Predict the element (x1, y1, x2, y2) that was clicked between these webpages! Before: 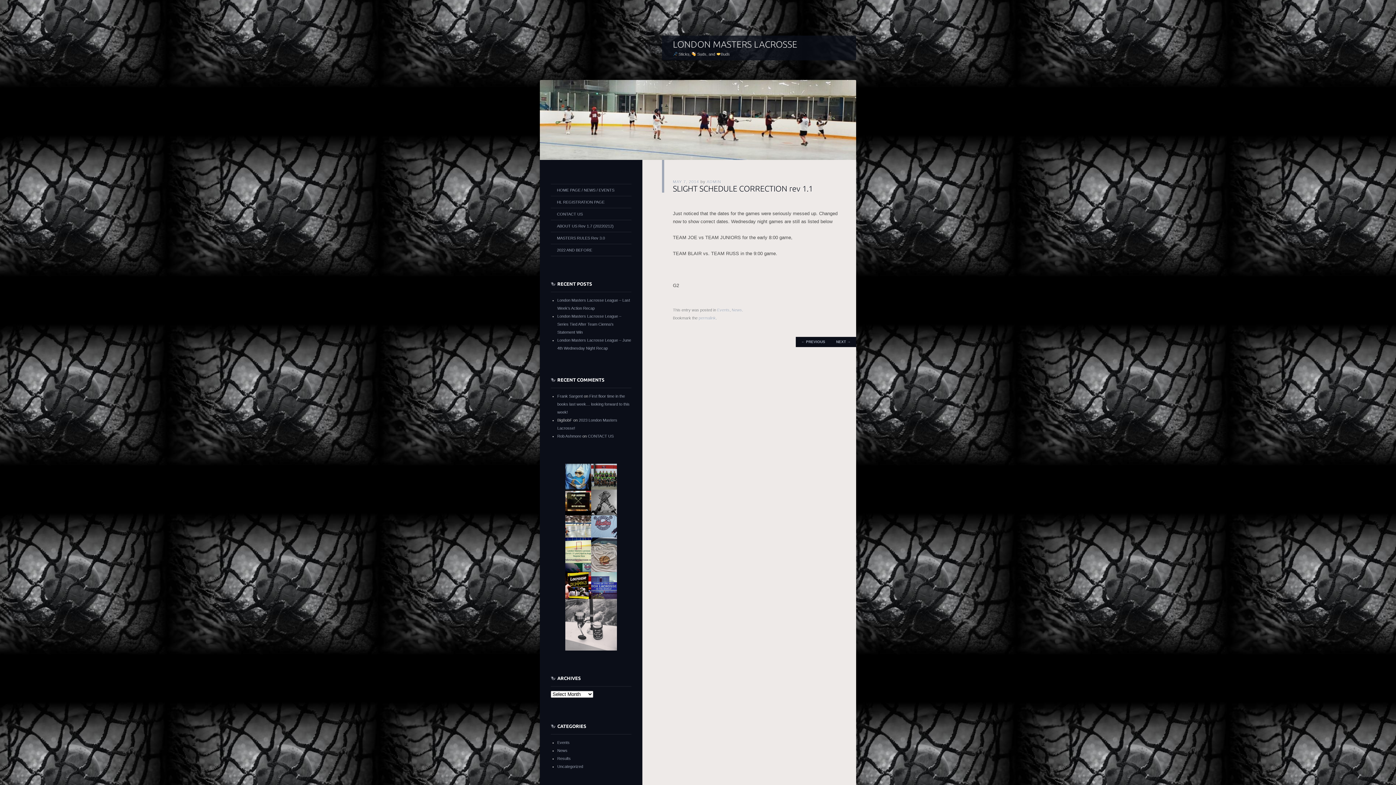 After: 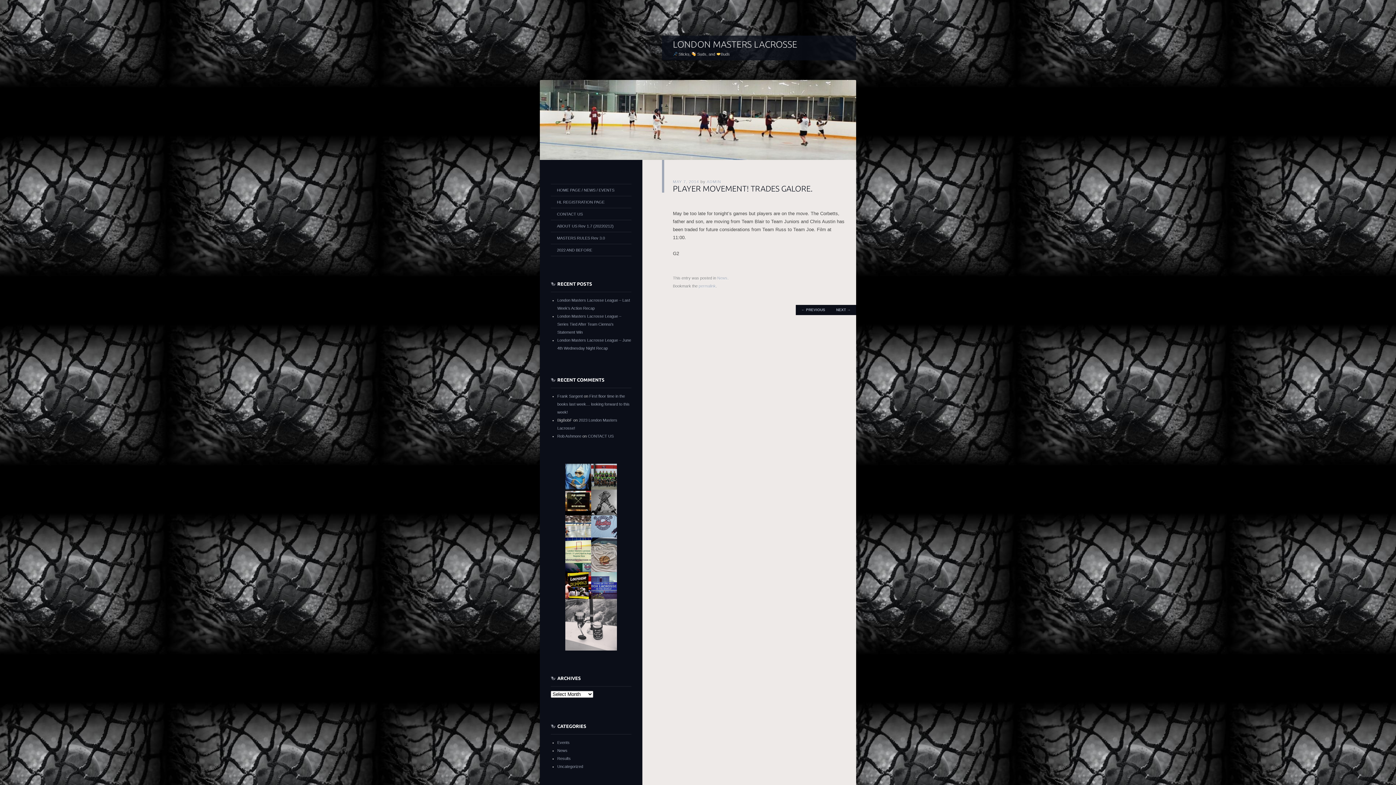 Action: label: NEXT → bbox: (830, 337, 856, 347)